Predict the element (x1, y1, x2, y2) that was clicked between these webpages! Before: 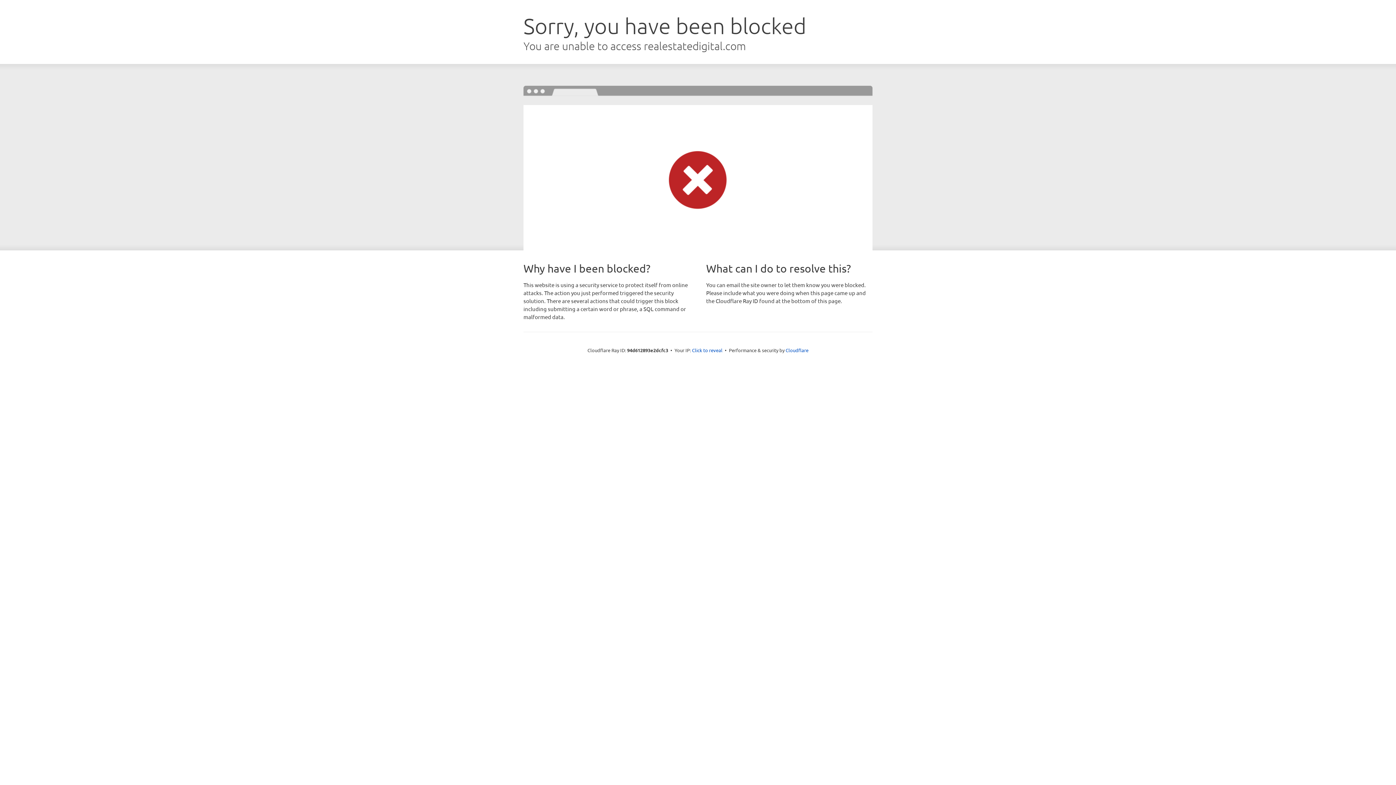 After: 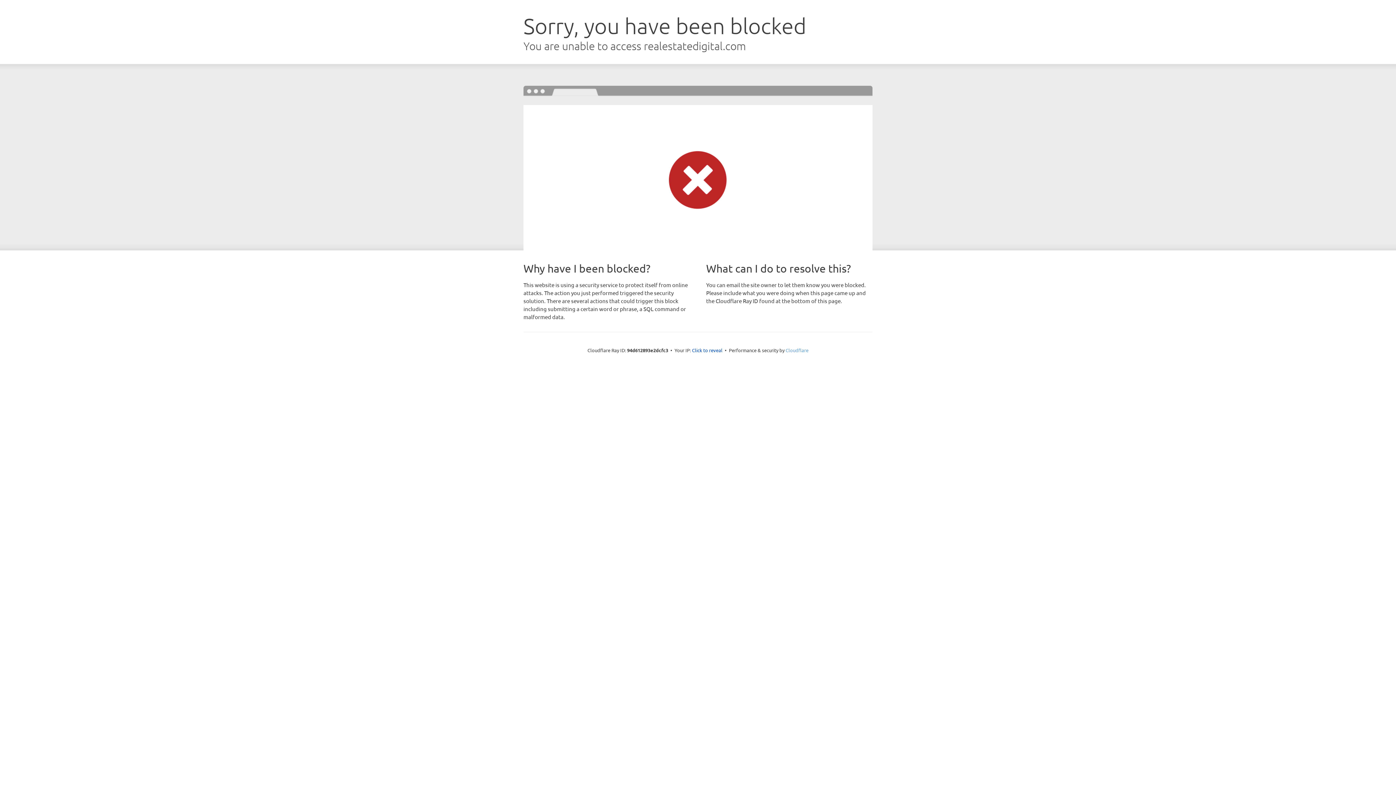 Action: label: Cloudflare bbox: (785, 347, 808, 353)